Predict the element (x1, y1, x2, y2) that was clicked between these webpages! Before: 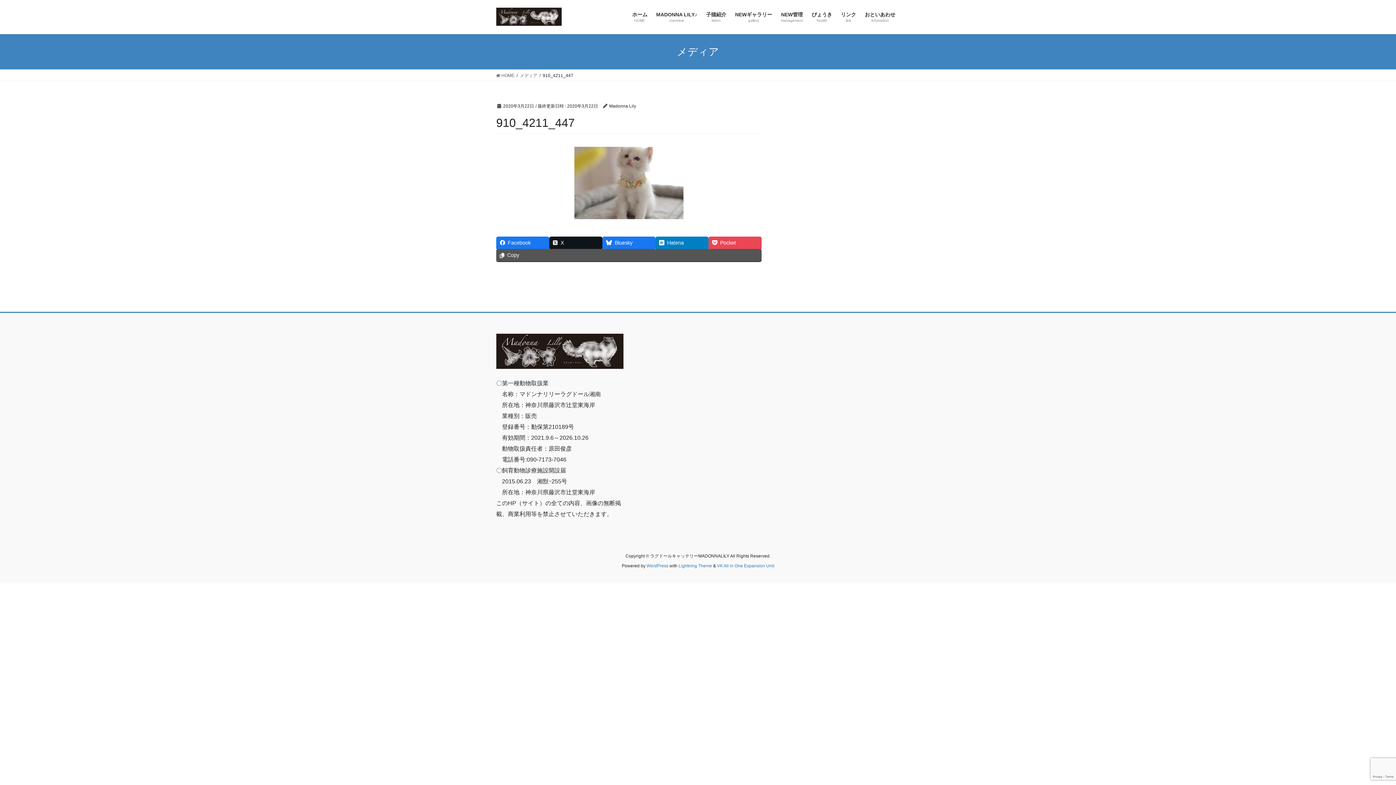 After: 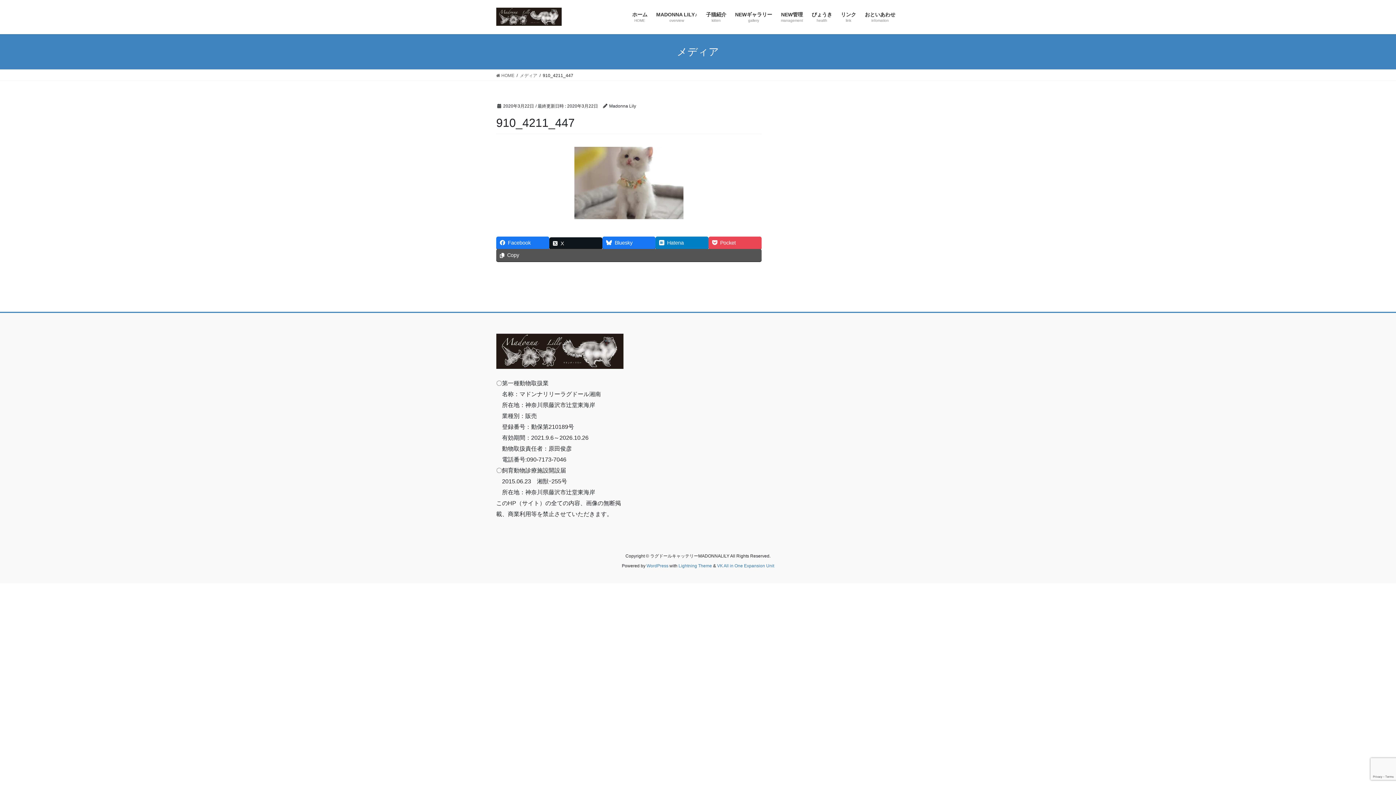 Action: label: X bbox: (549, 236, 602, 249)